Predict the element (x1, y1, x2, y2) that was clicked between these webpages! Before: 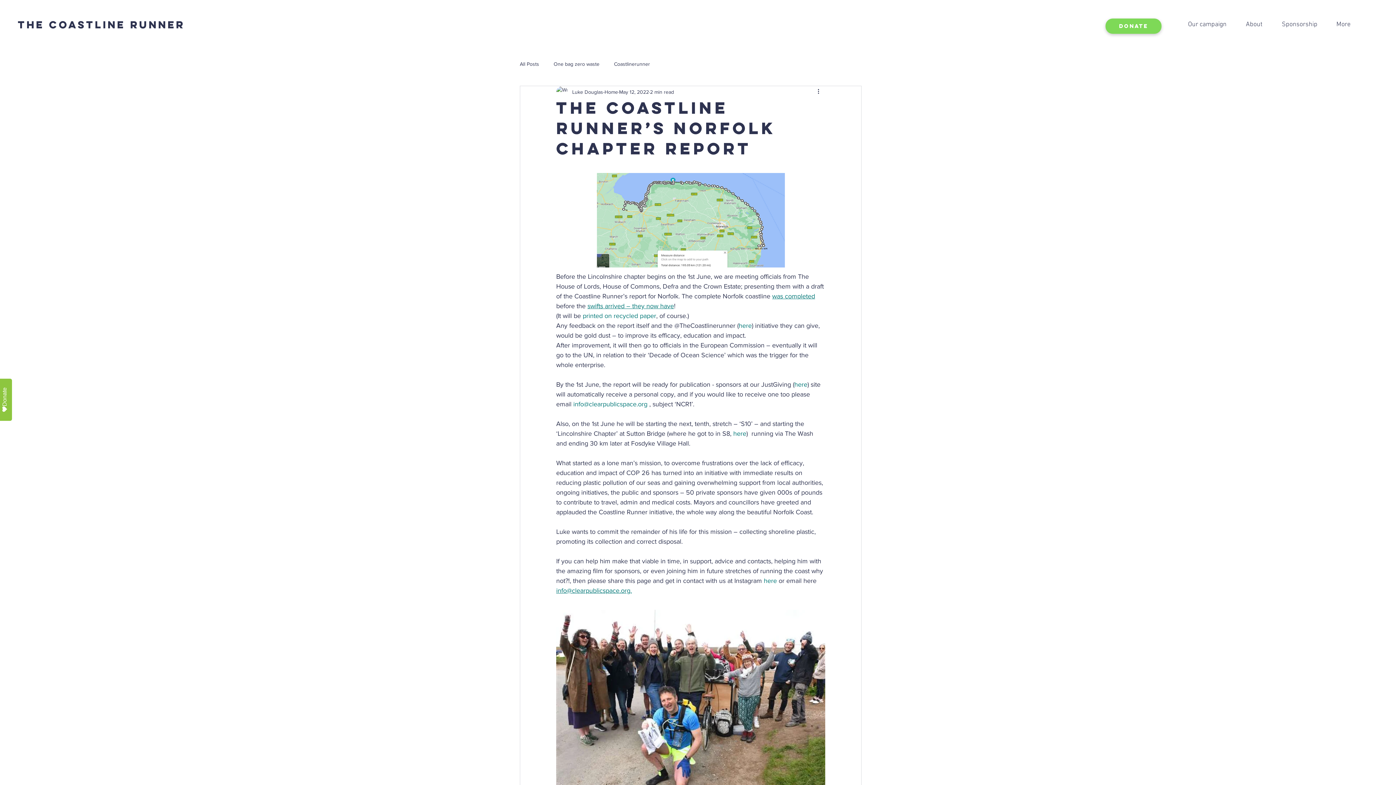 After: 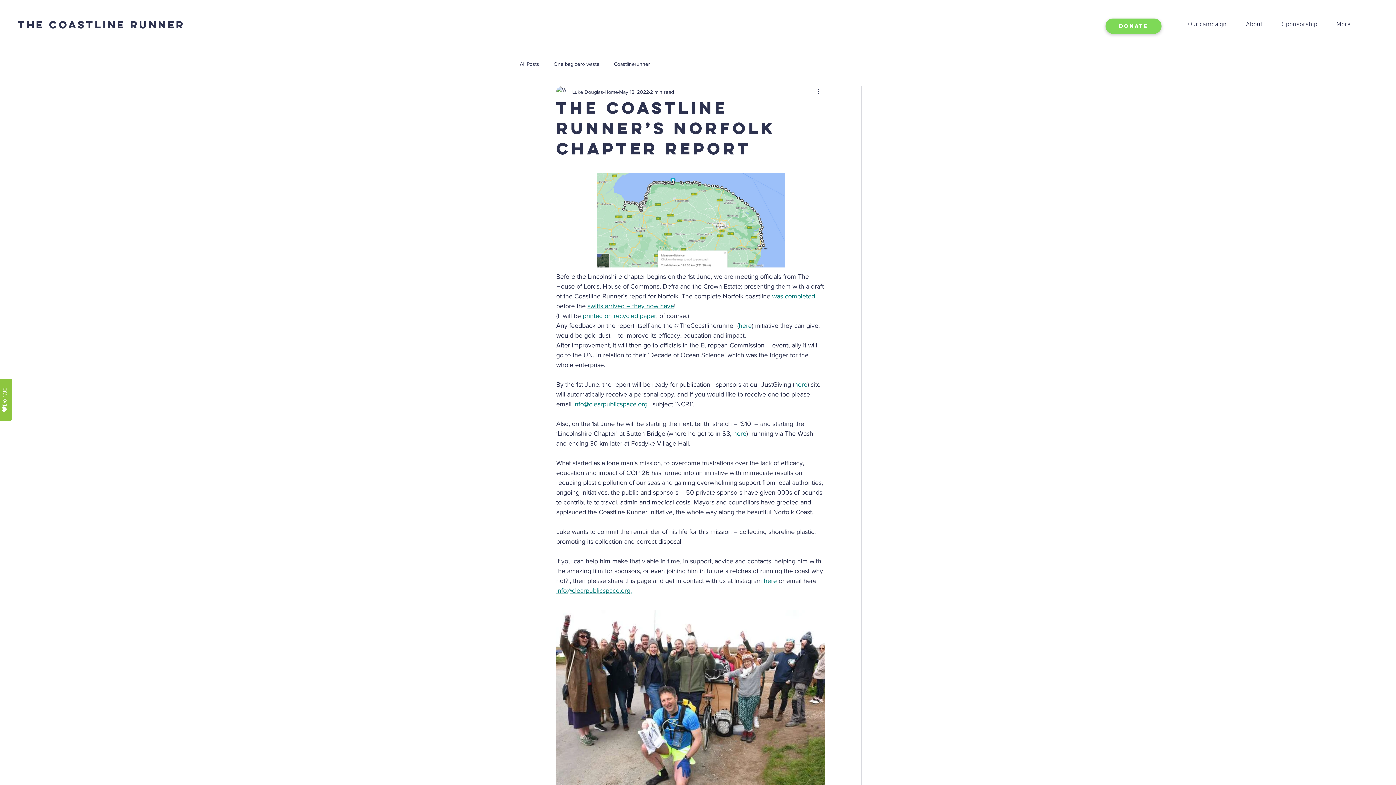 Action: label: info@clearpublicspace.org. bbox: (556, 587, 632, 594)